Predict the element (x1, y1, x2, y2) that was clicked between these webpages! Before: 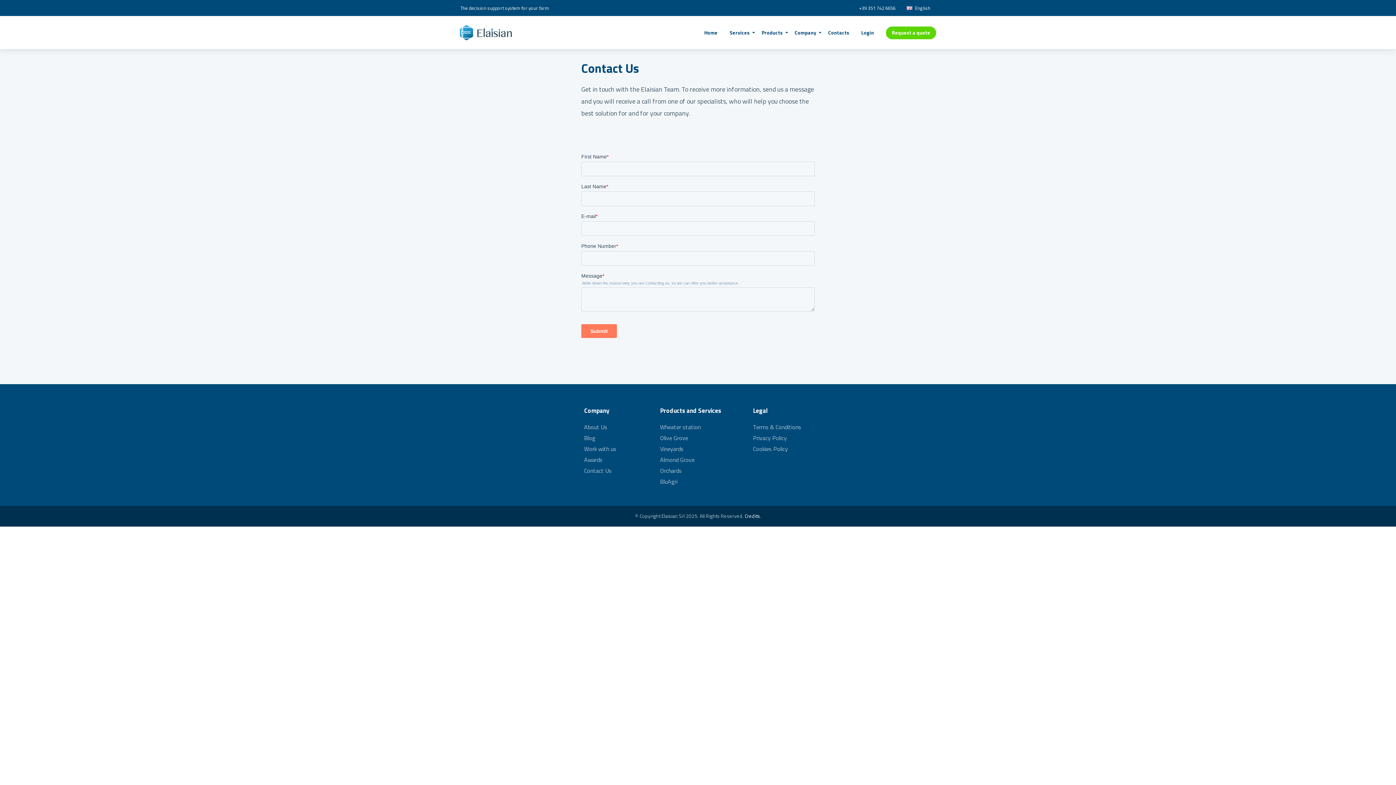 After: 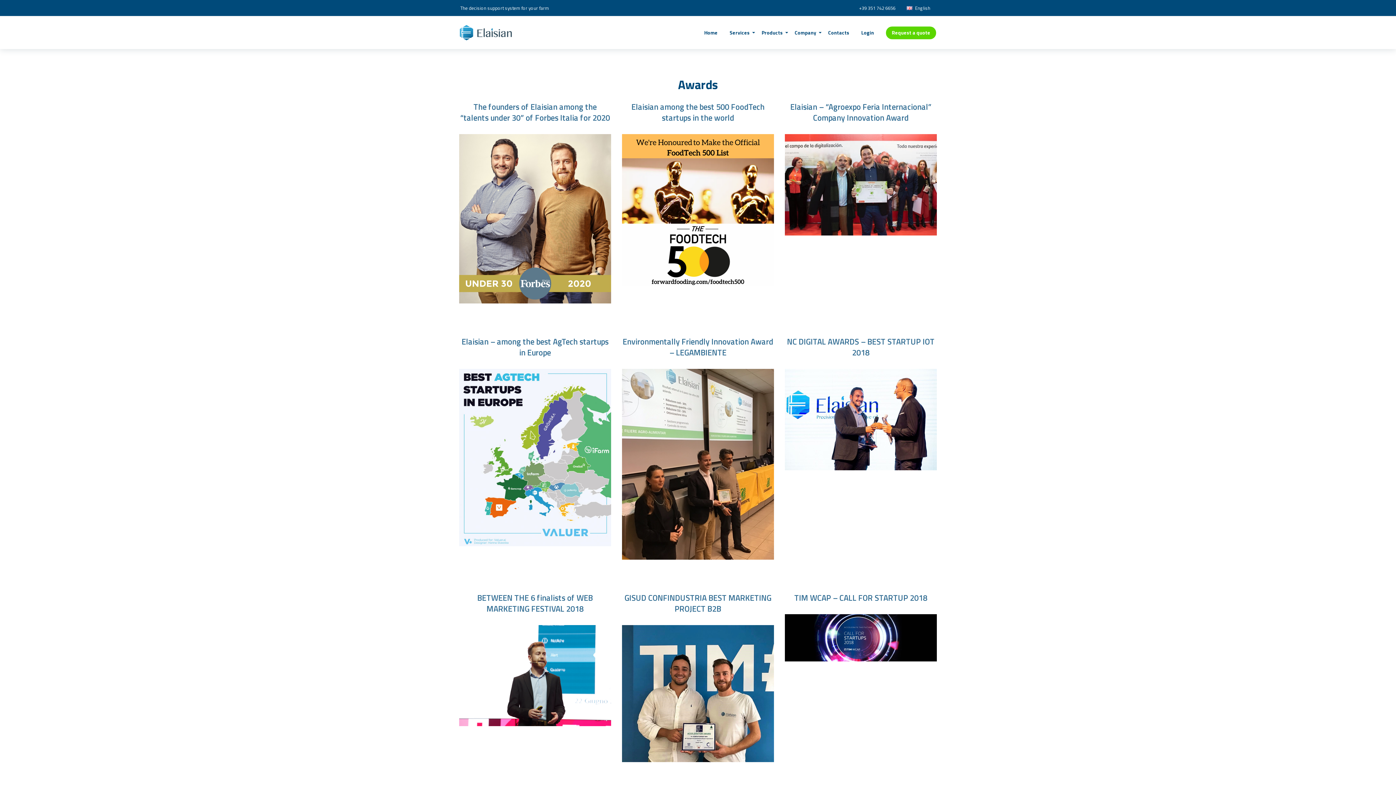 Action: bbox: (584, 454, 602, 465) label: Awards